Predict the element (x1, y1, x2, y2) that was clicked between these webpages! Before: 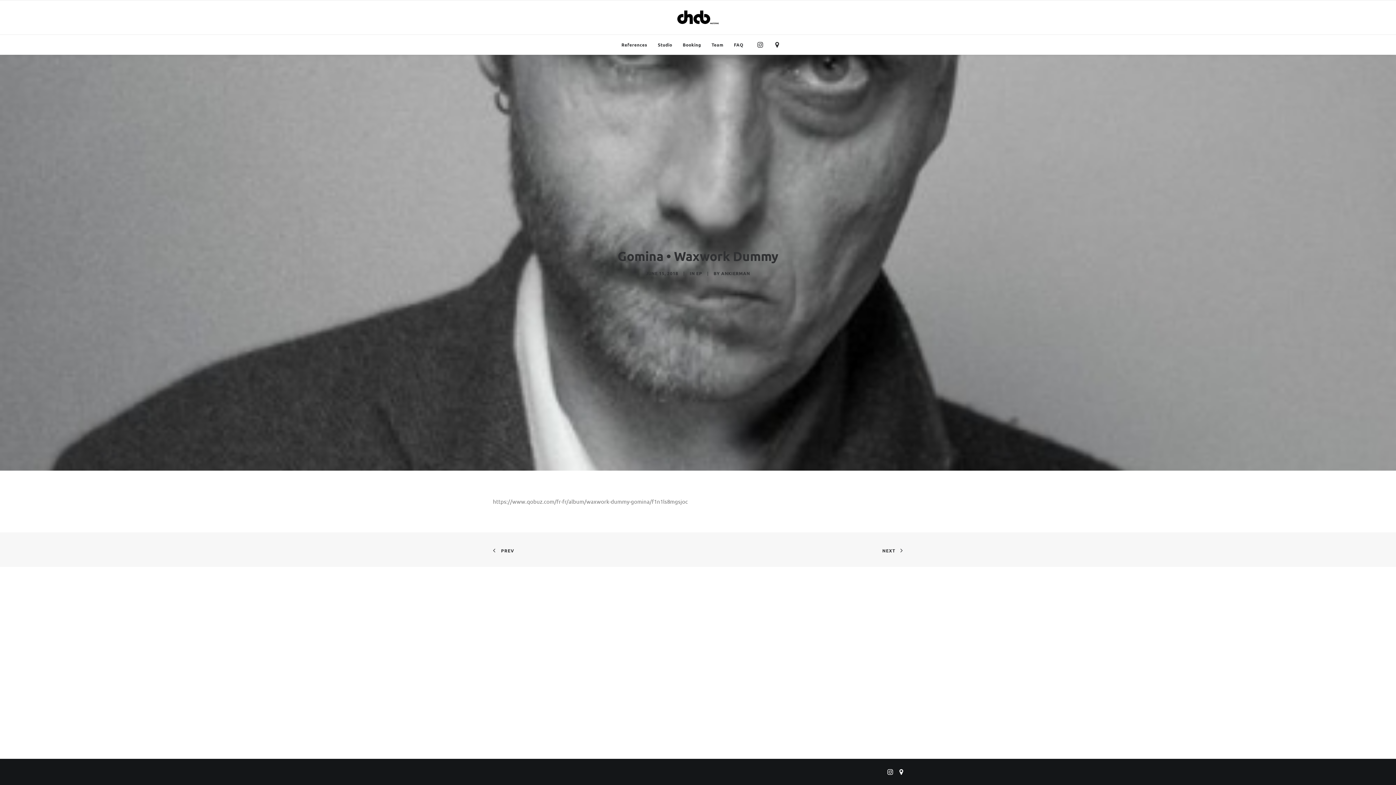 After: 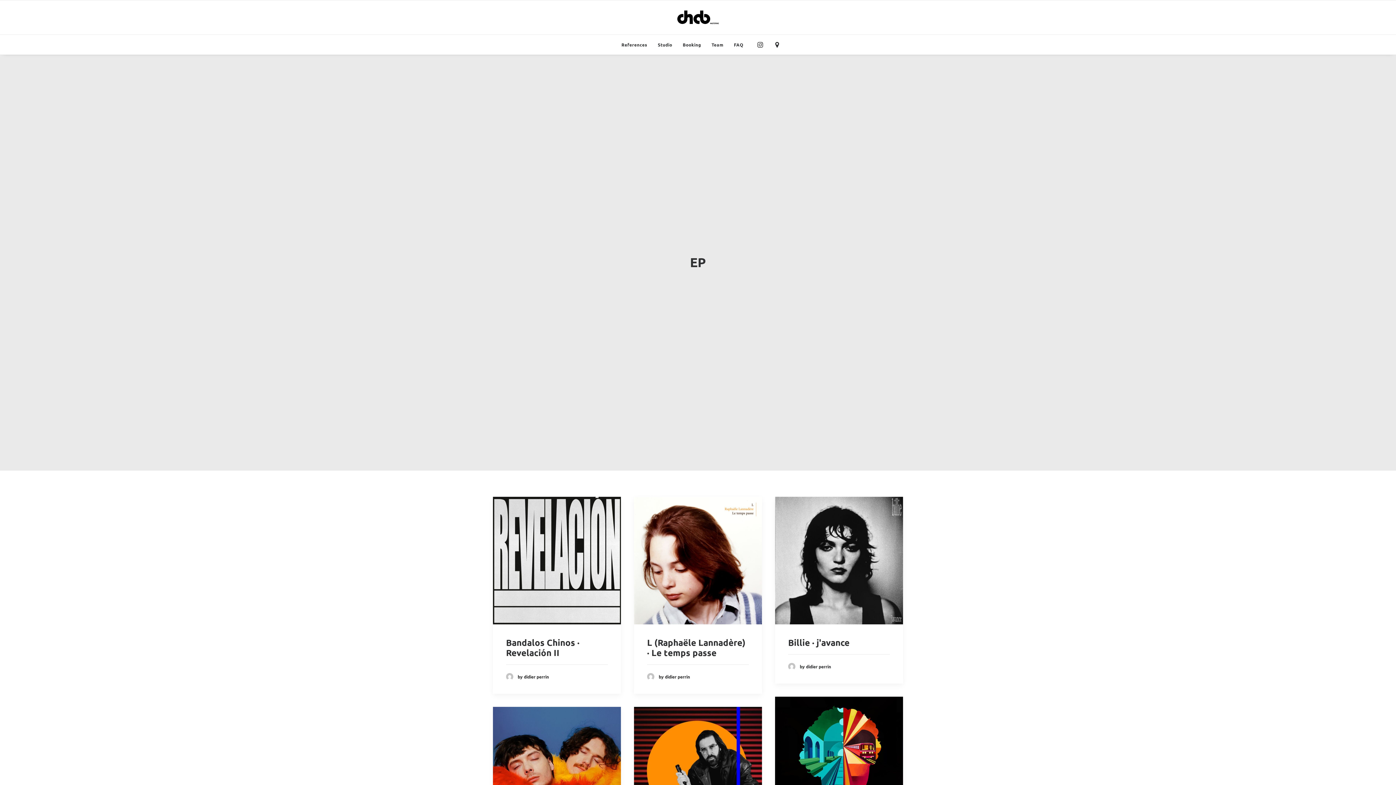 Action: label: EP bbox: (696, 270, 702, 276)